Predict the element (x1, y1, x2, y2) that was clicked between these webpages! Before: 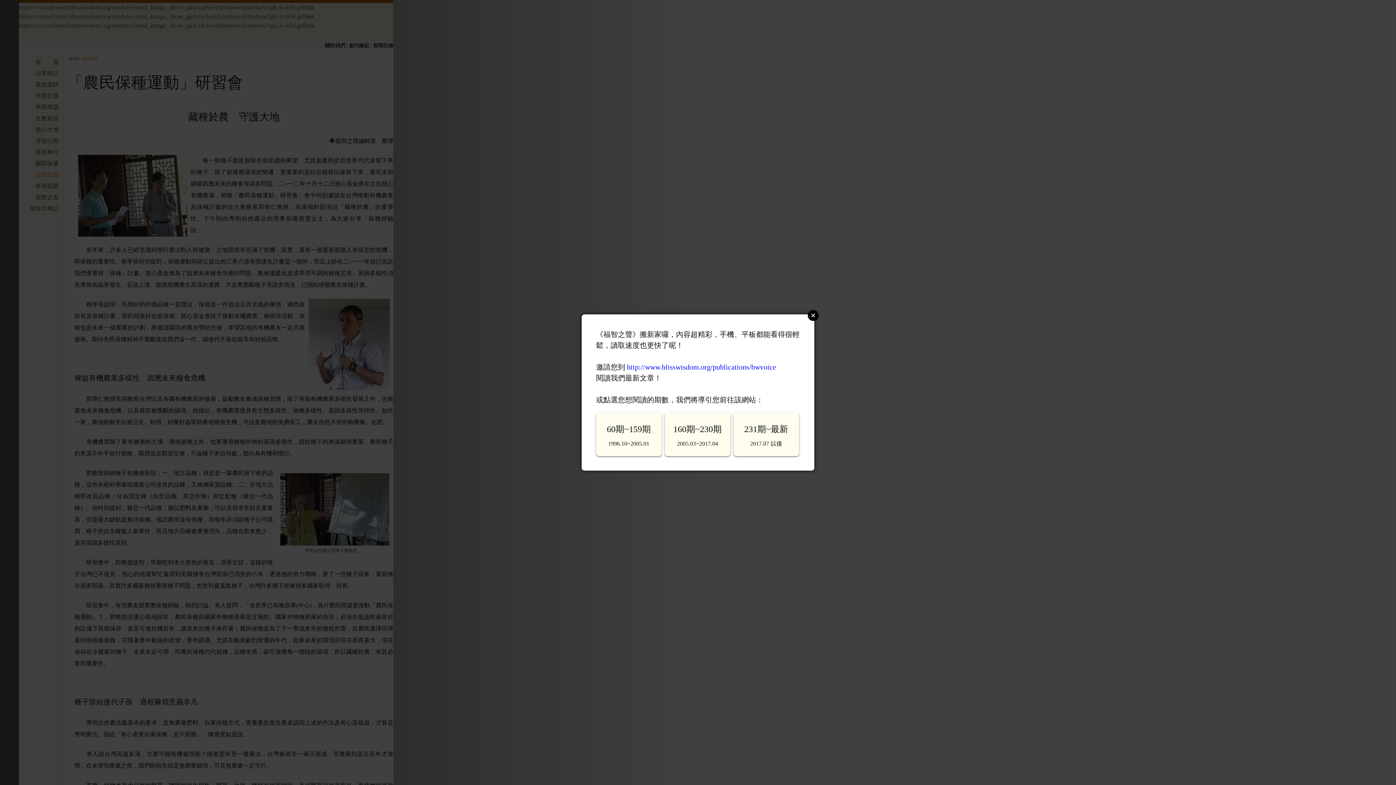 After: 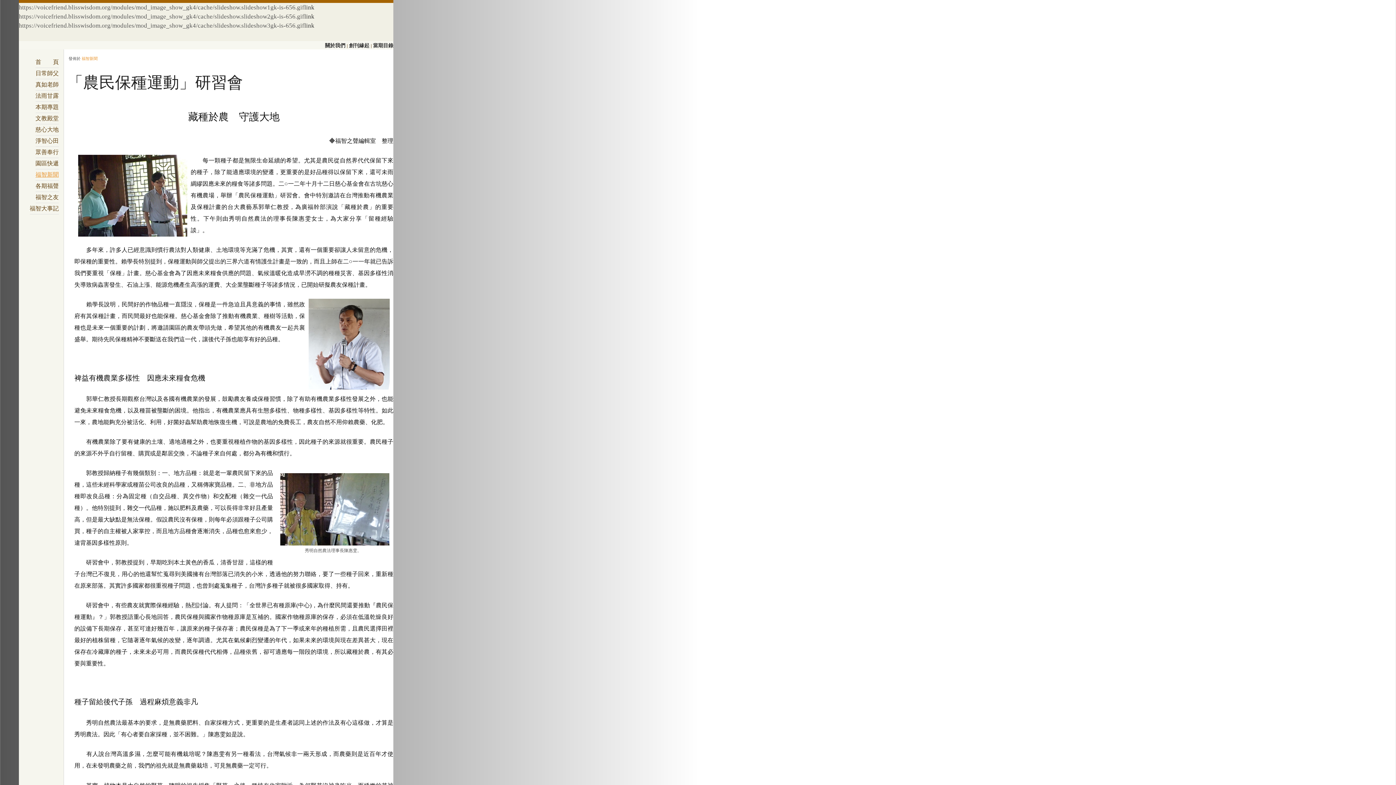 Action: bbox: (808, 310, 818, 320) label: Close